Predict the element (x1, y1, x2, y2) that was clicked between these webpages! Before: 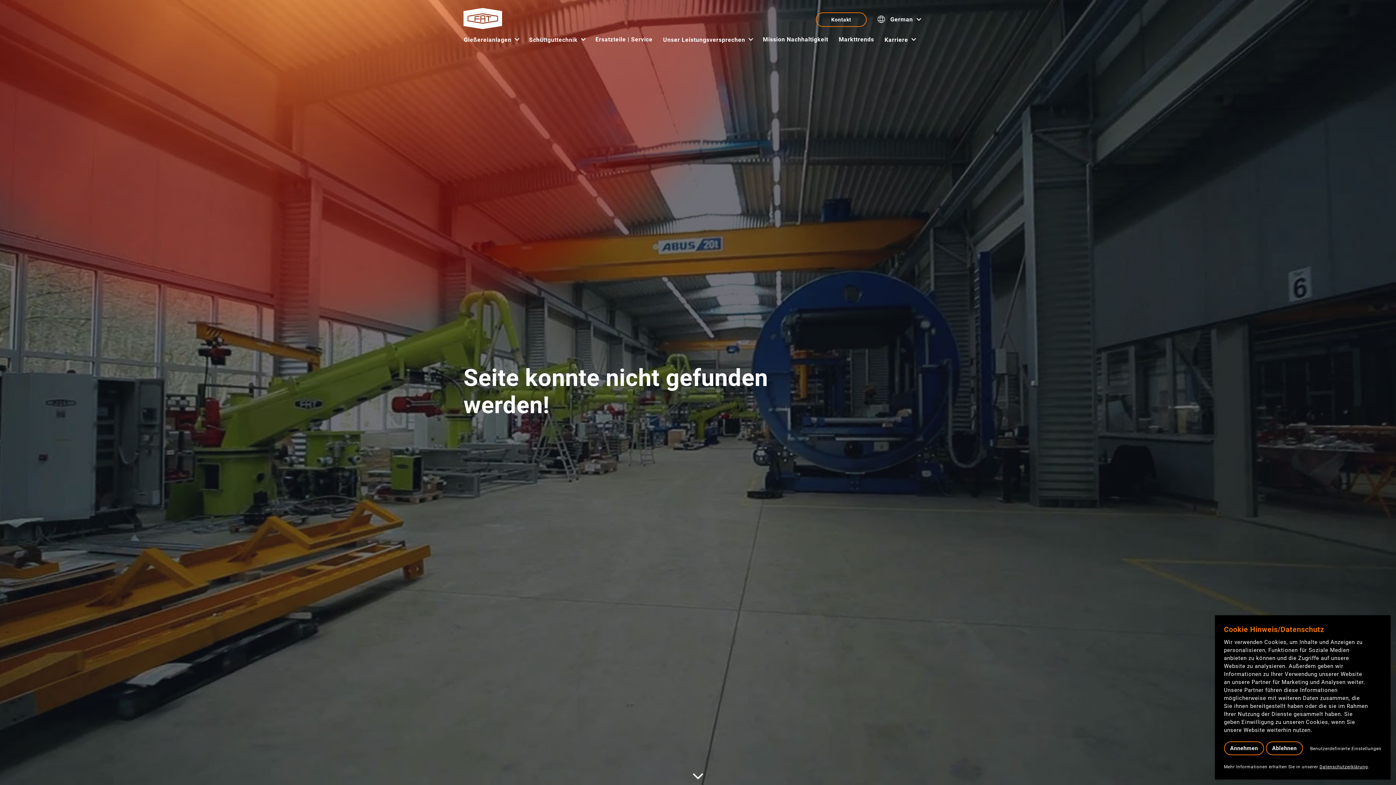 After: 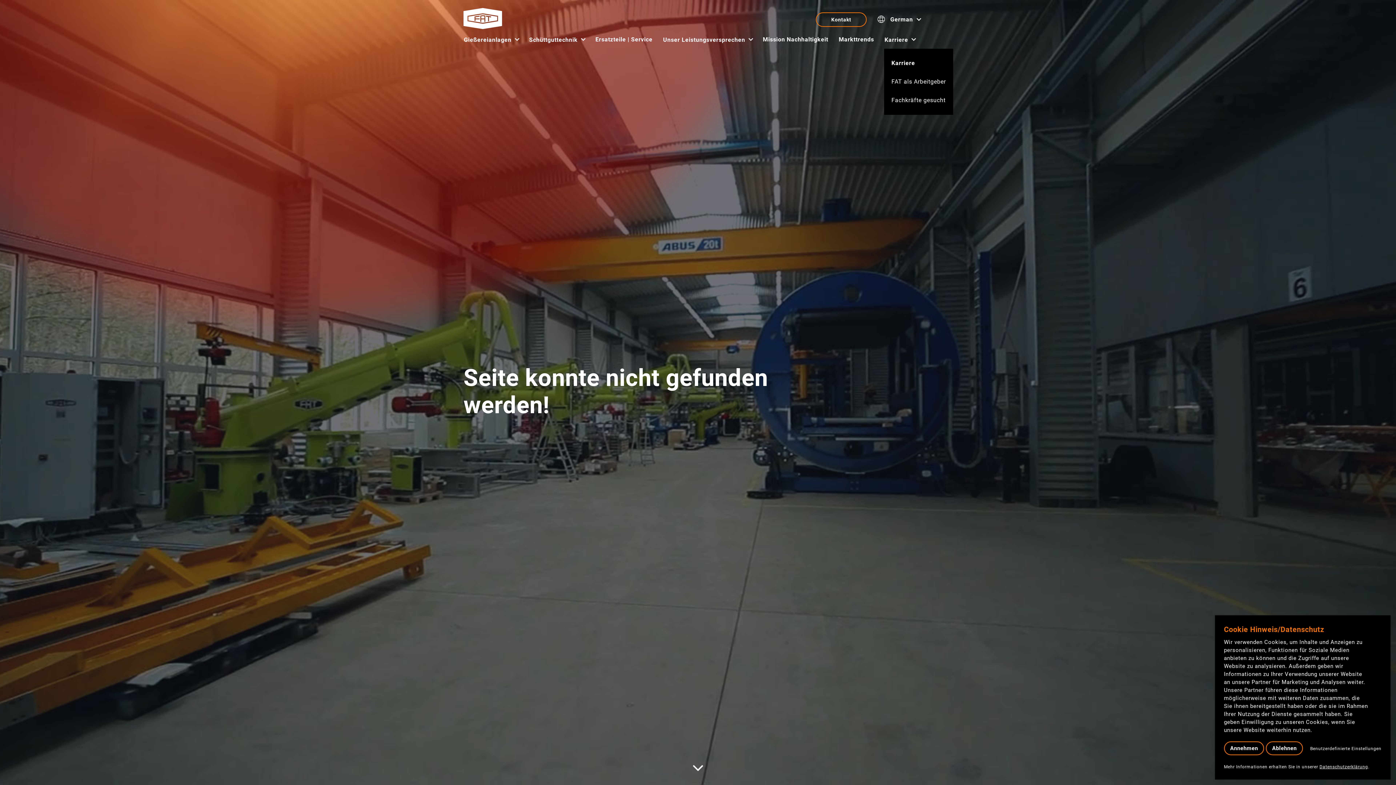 Action: label: Karriere bbox: (884, 30, 915, 48)